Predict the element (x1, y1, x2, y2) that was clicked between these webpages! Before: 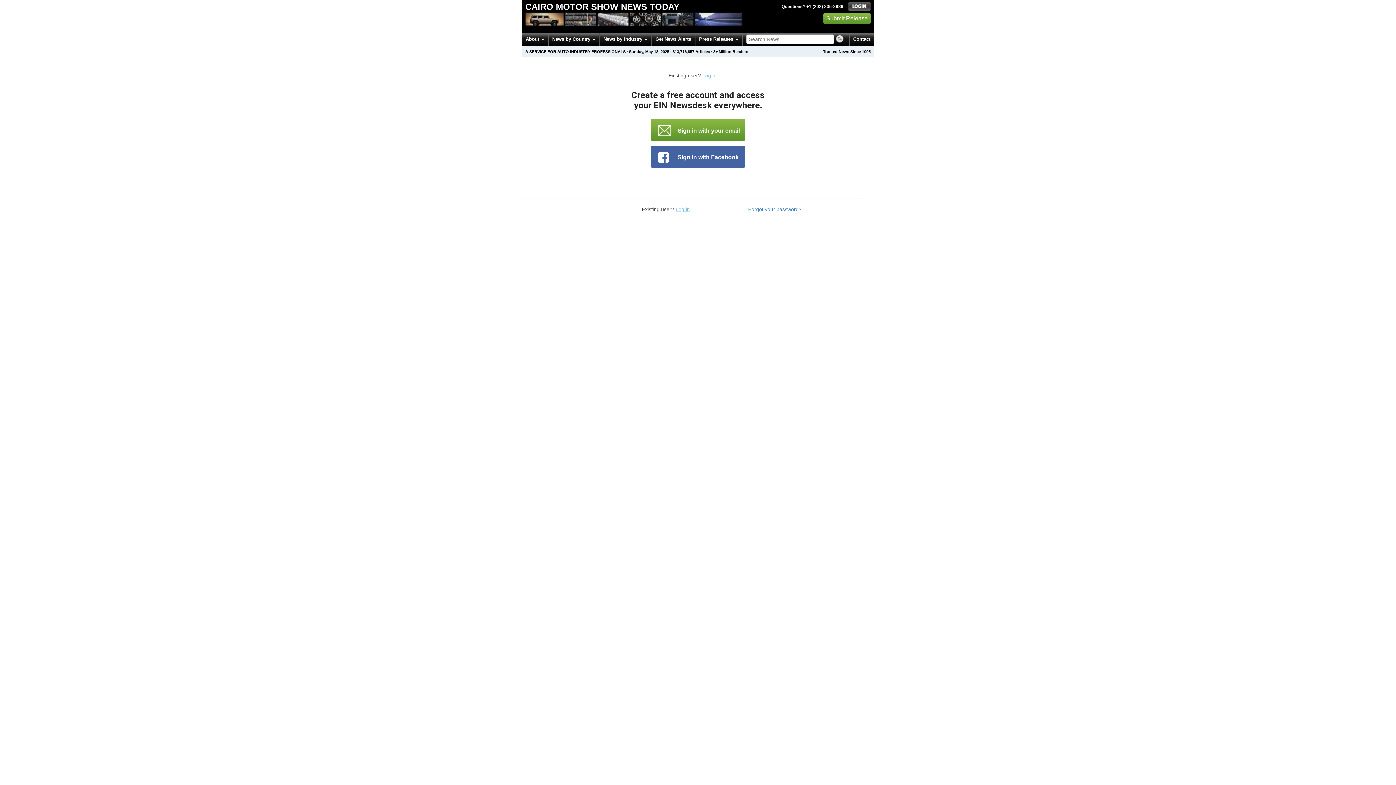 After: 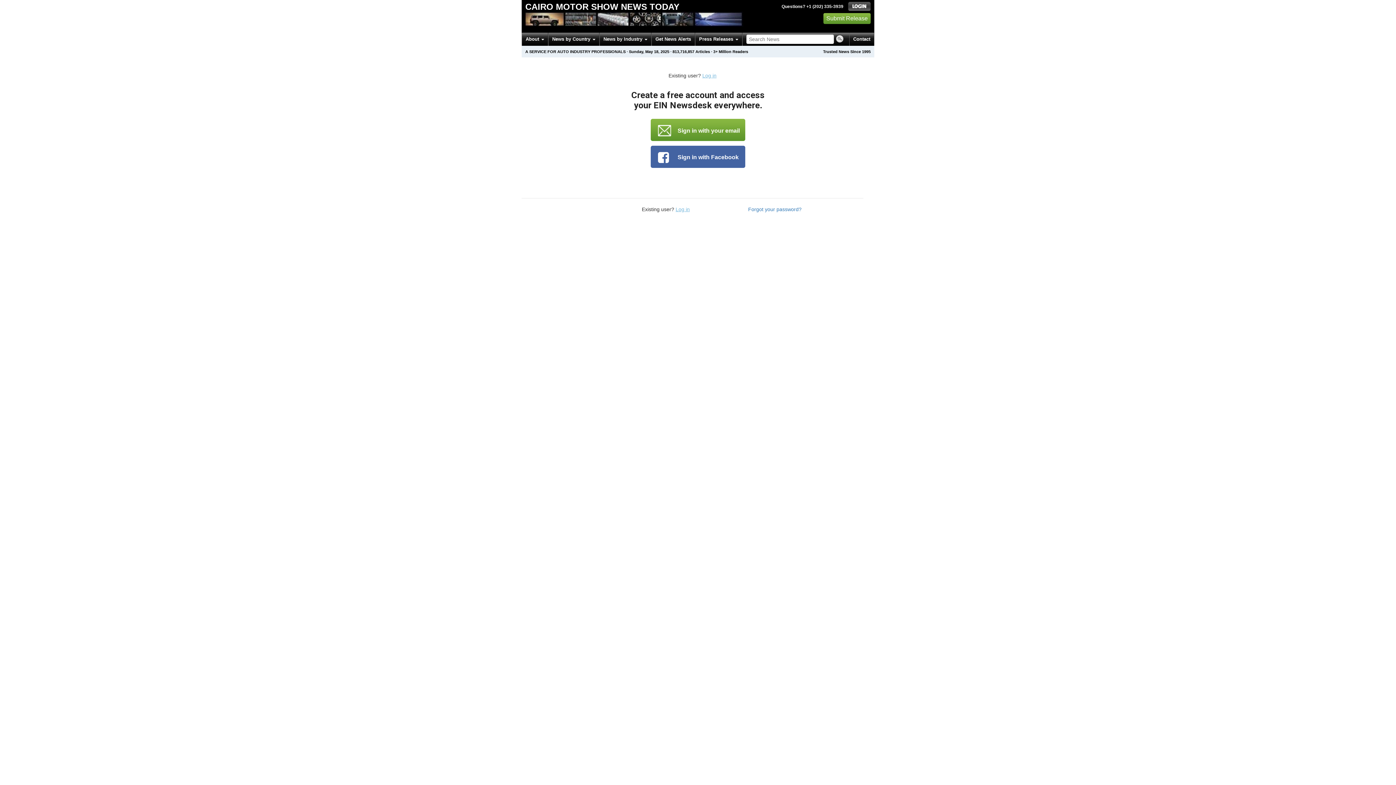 Action: label: Submit Release bbox: (823, 13, 870, 23)